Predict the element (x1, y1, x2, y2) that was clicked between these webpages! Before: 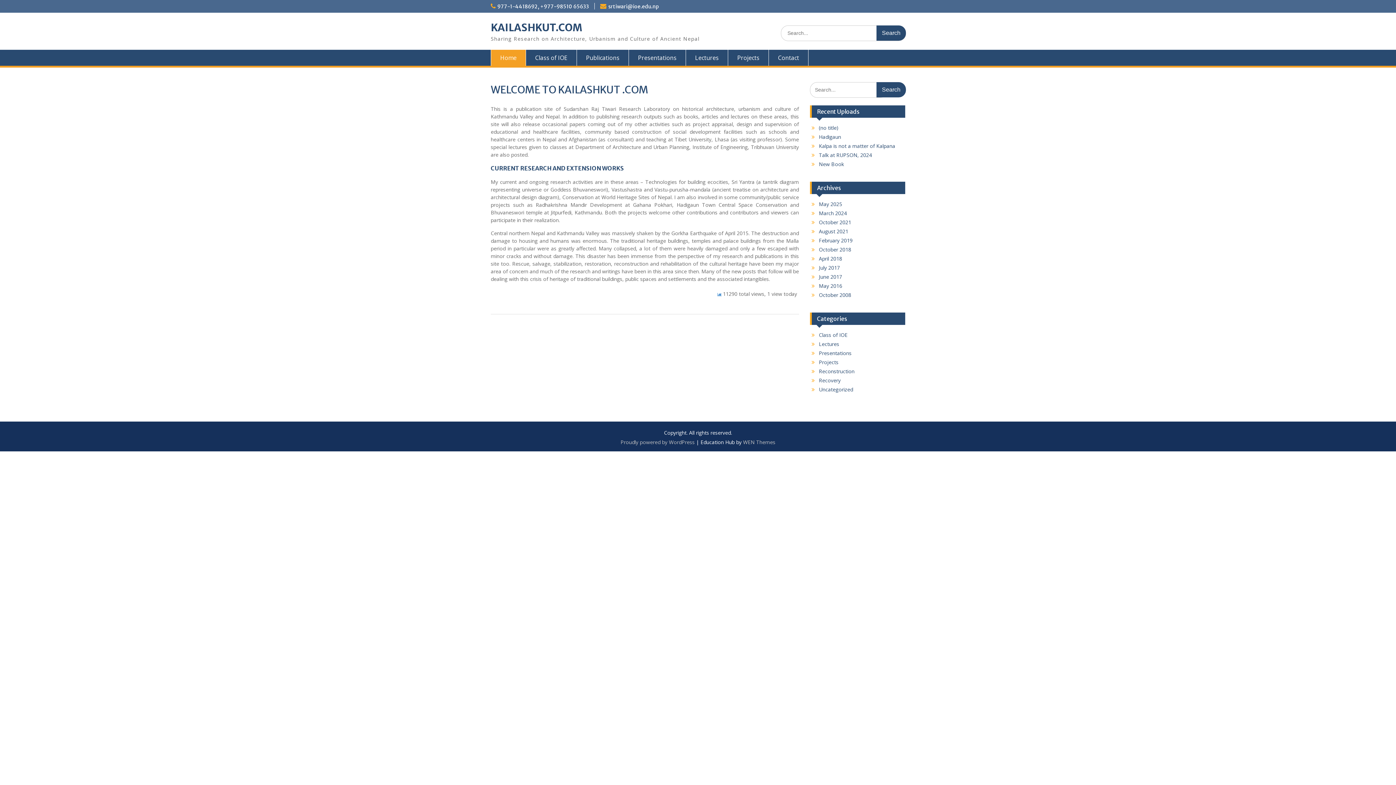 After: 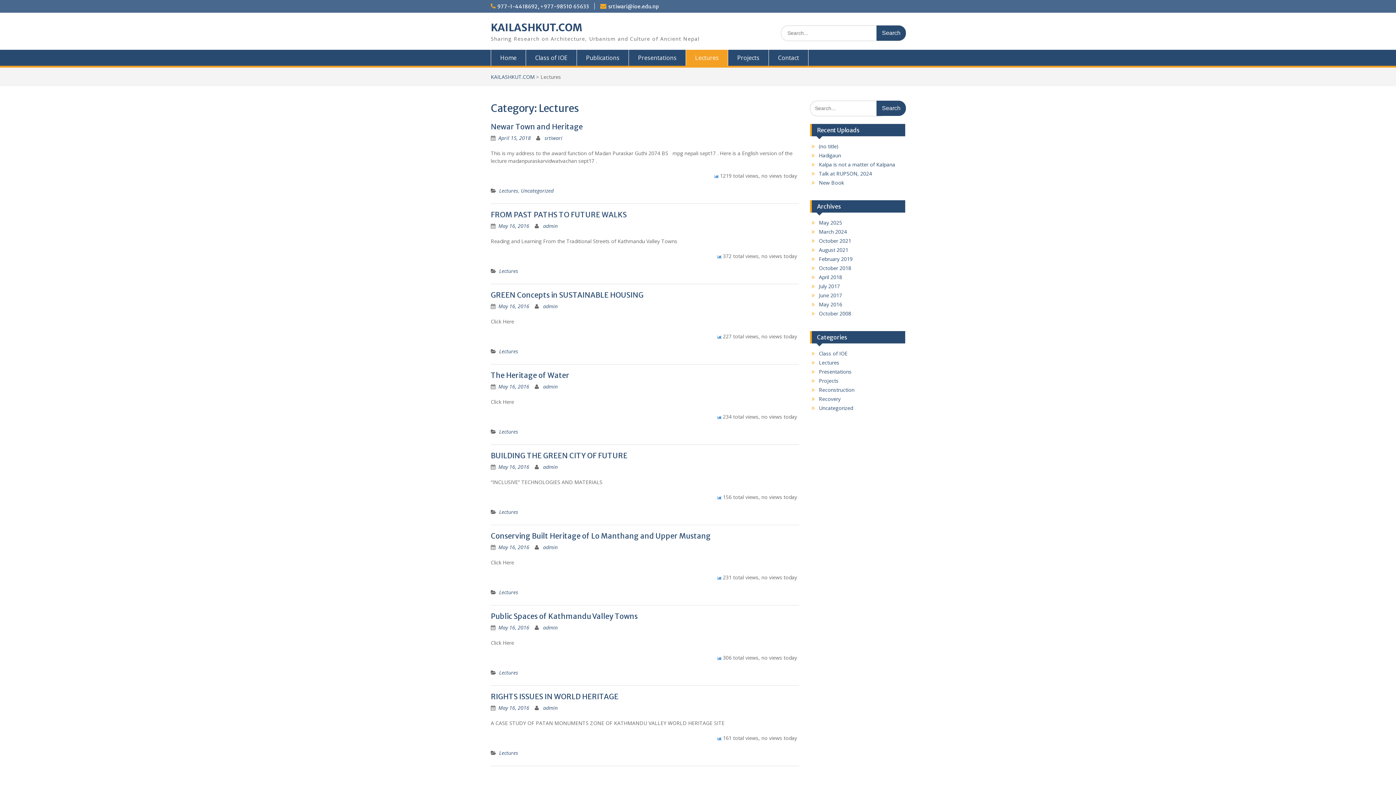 Action: bbox: (686, 49, 728, 65) label: Lectures